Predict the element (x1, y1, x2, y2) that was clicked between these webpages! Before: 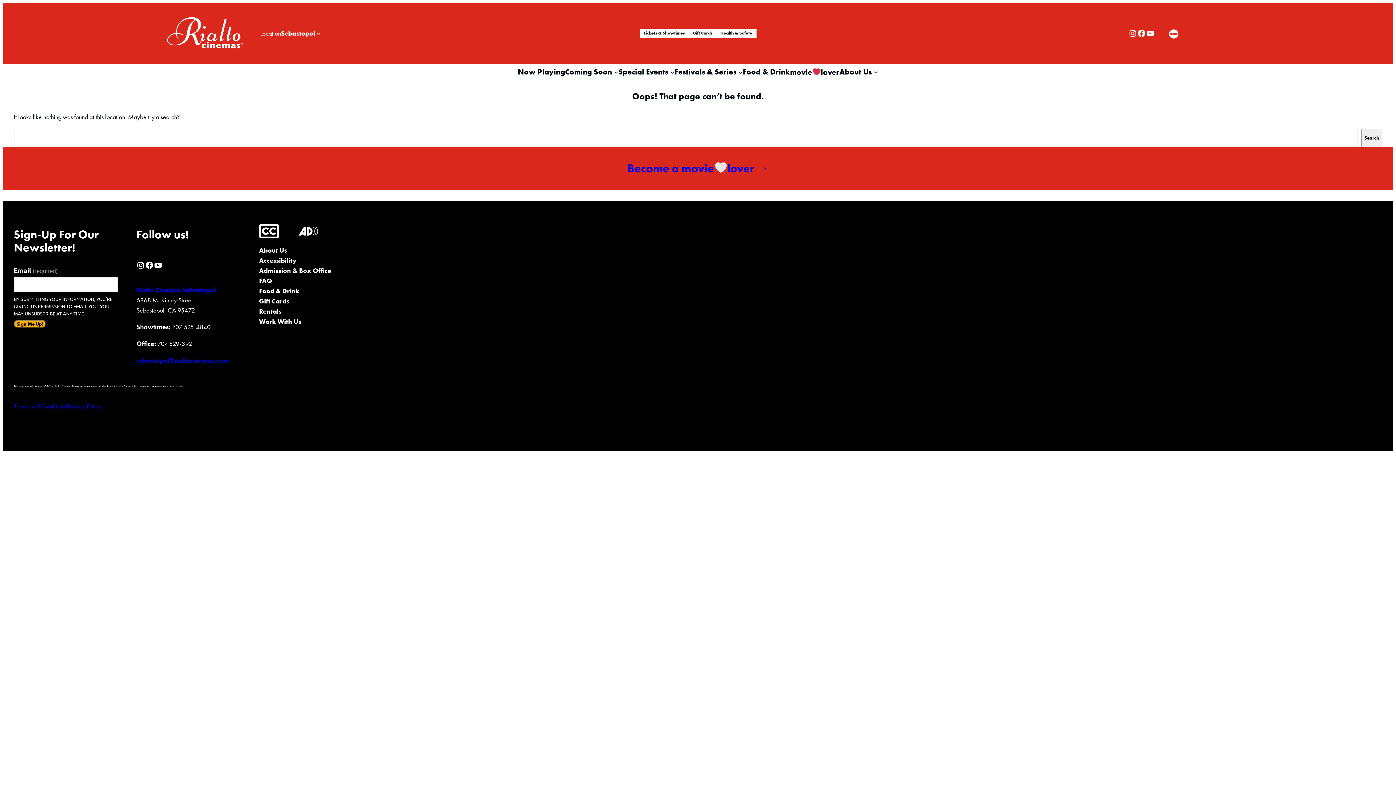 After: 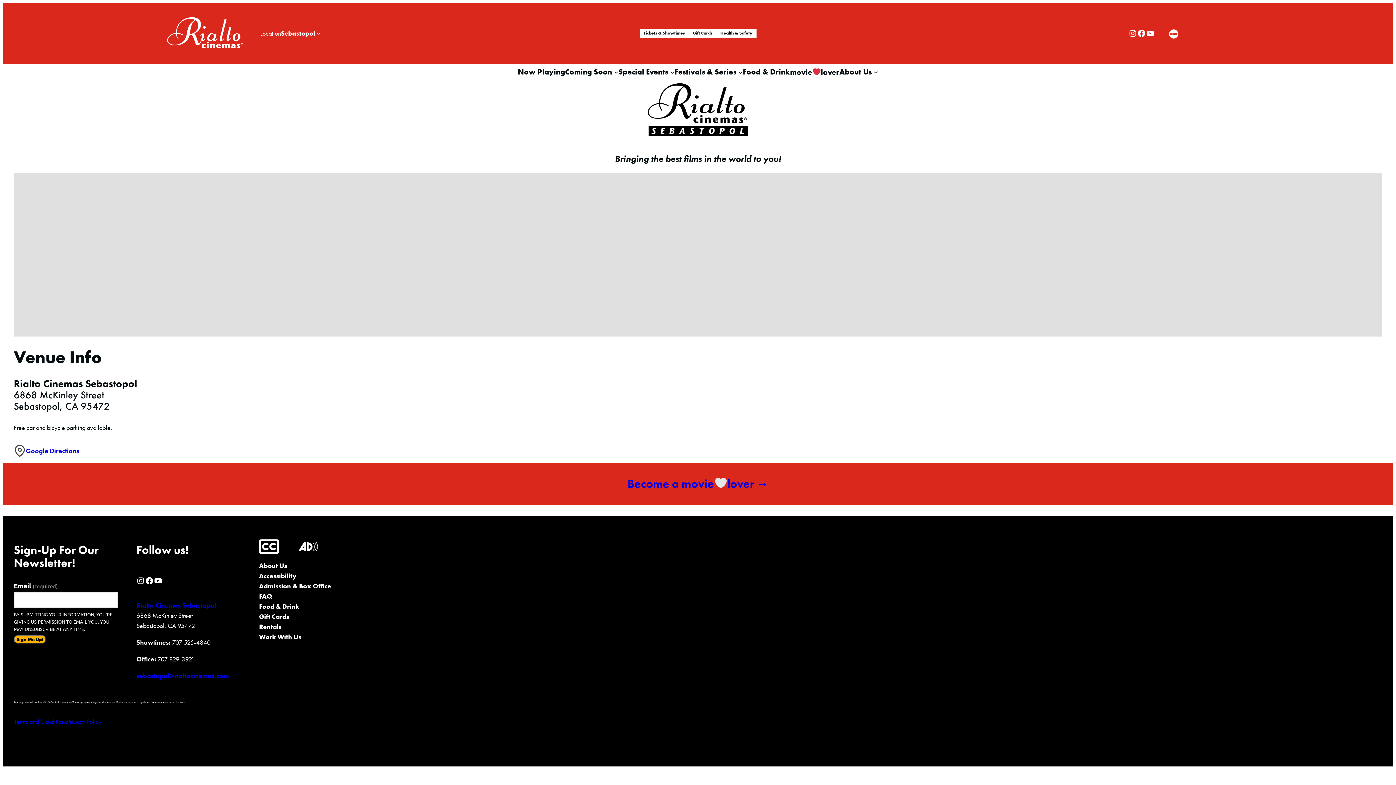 Action: label: Rialto Cinemas Sebastopol bbox: (136, 285, 216, 294)